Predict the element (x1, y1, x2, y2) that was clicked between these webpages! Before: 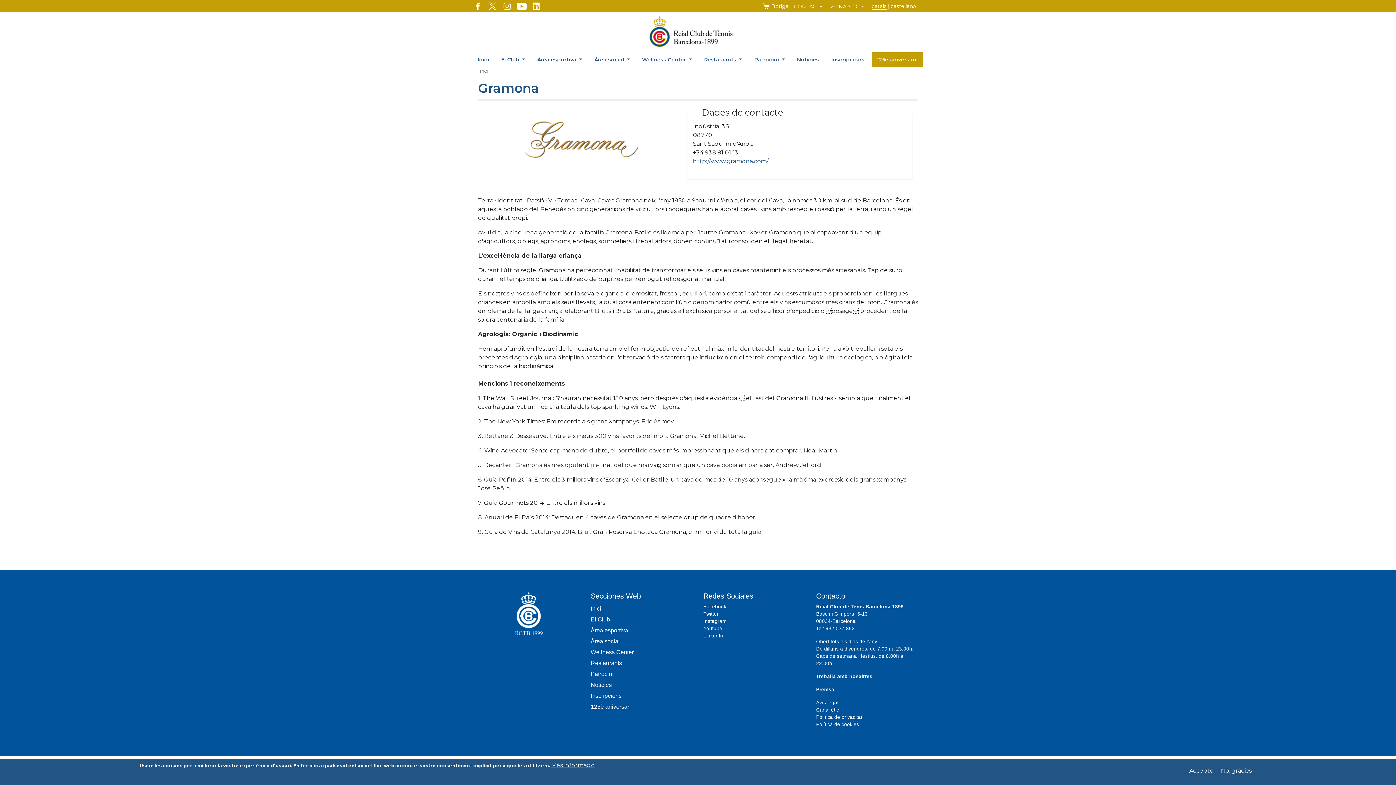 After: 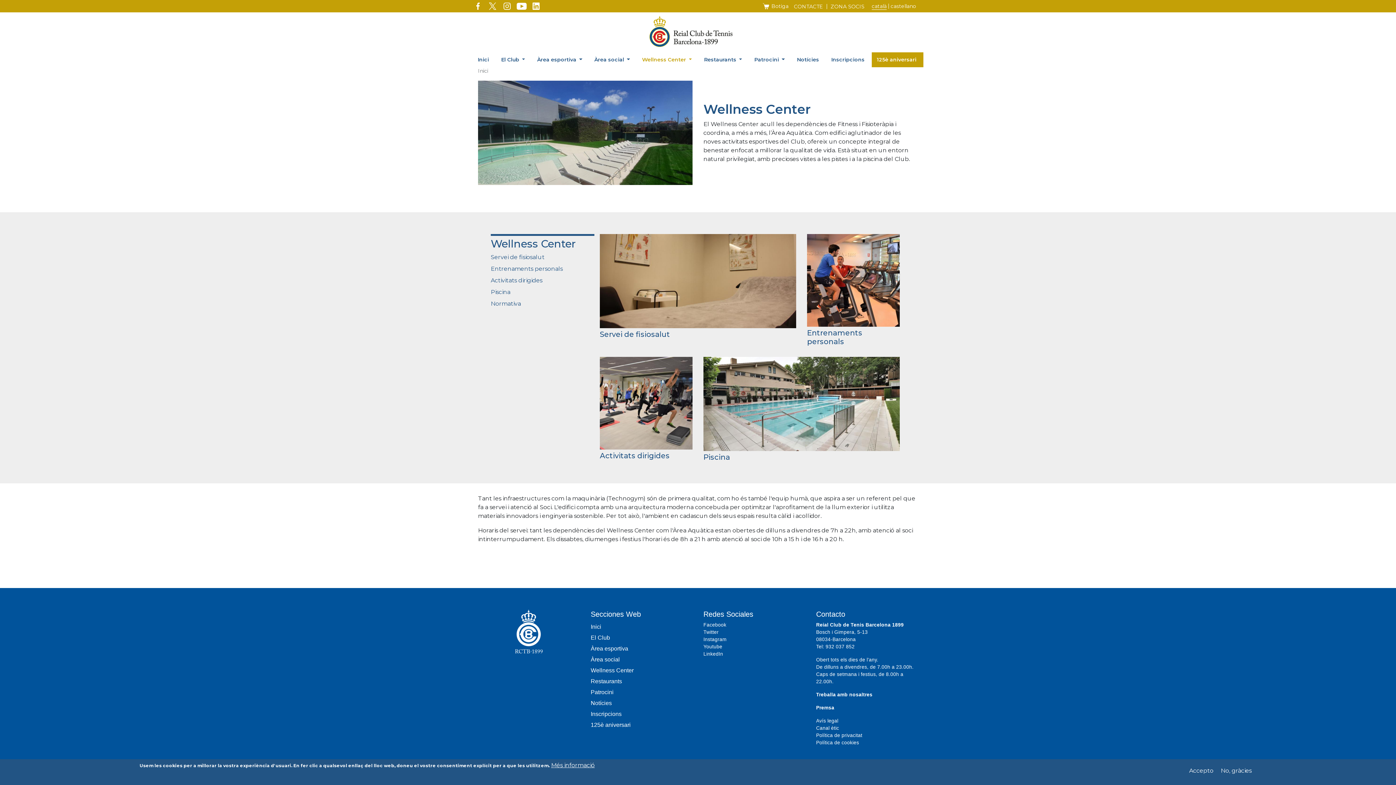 Action: bbox: (637, 52, 699, 67) label: Wellness Center 